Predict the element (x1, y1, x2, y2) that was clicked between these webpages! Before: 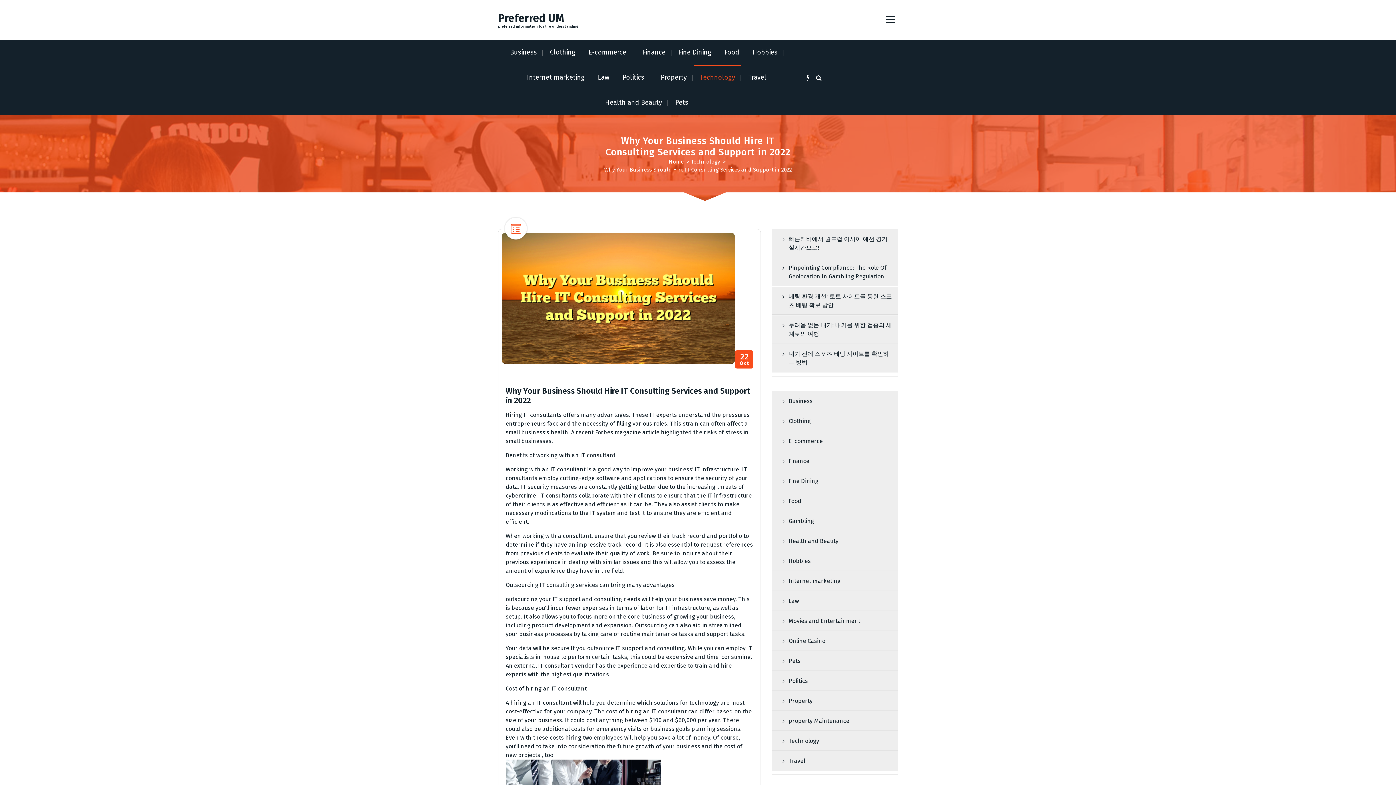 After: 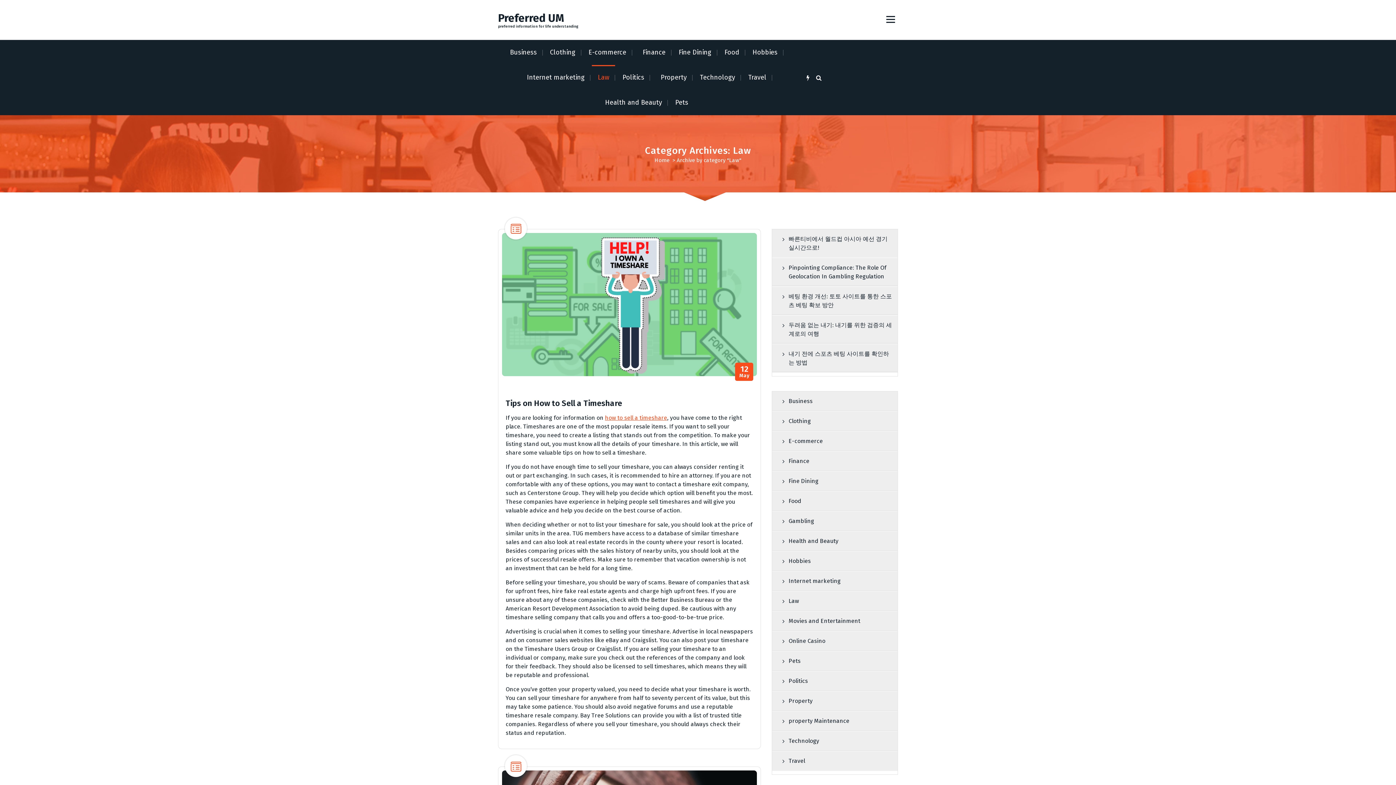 Action: bbox: (592, 65, 615, 90) label: Law